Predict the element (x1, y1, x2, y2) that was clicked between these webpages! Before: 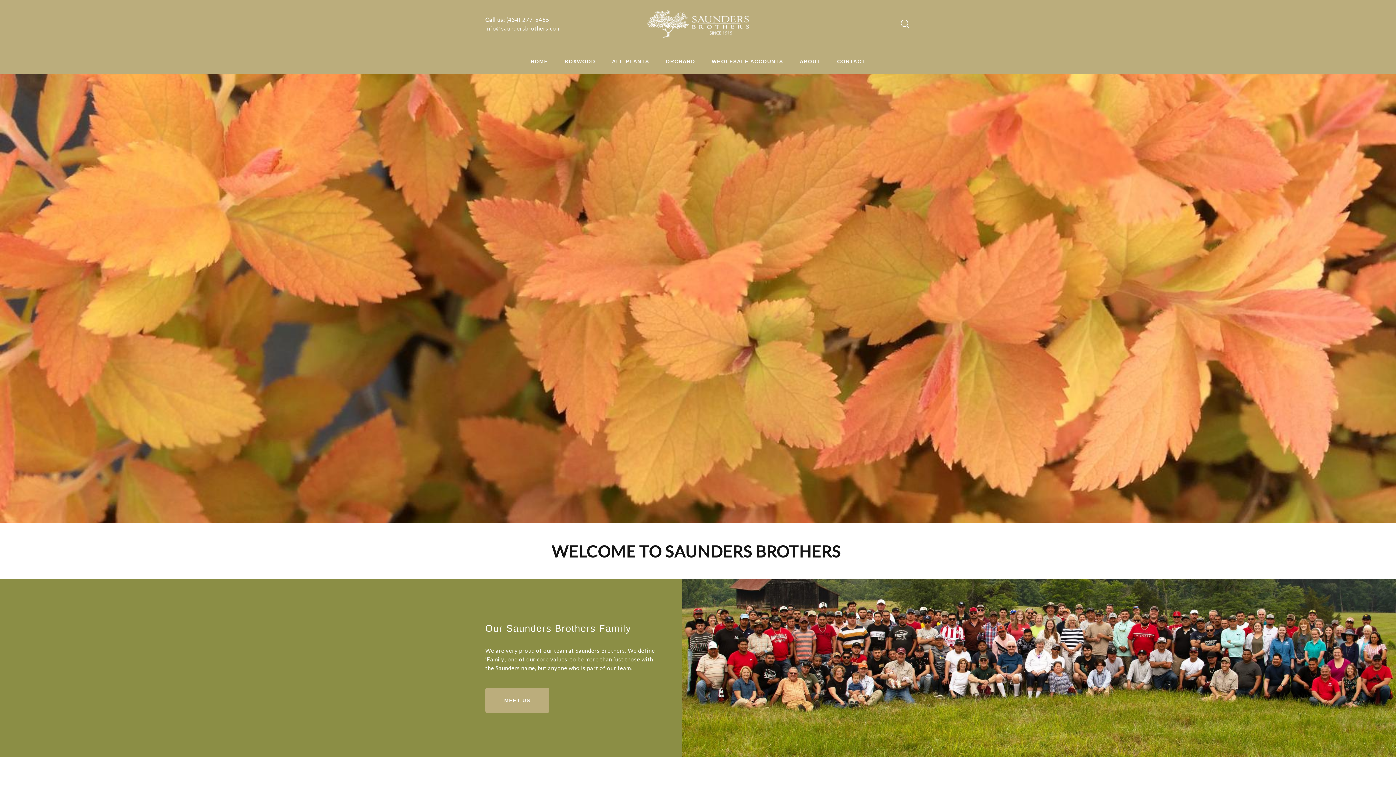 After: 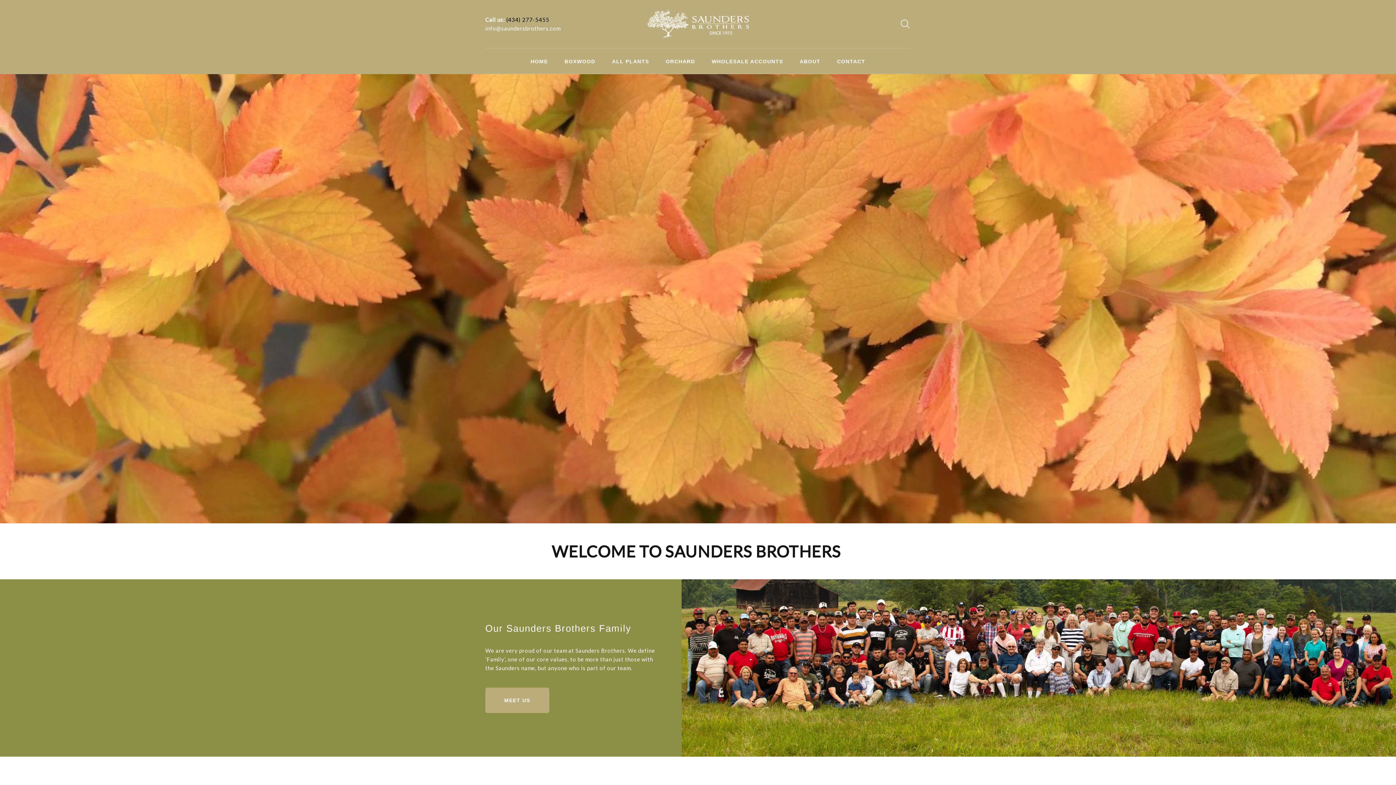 Action: bbox: (506, 16, 549, 22) label: (434) 277-5455